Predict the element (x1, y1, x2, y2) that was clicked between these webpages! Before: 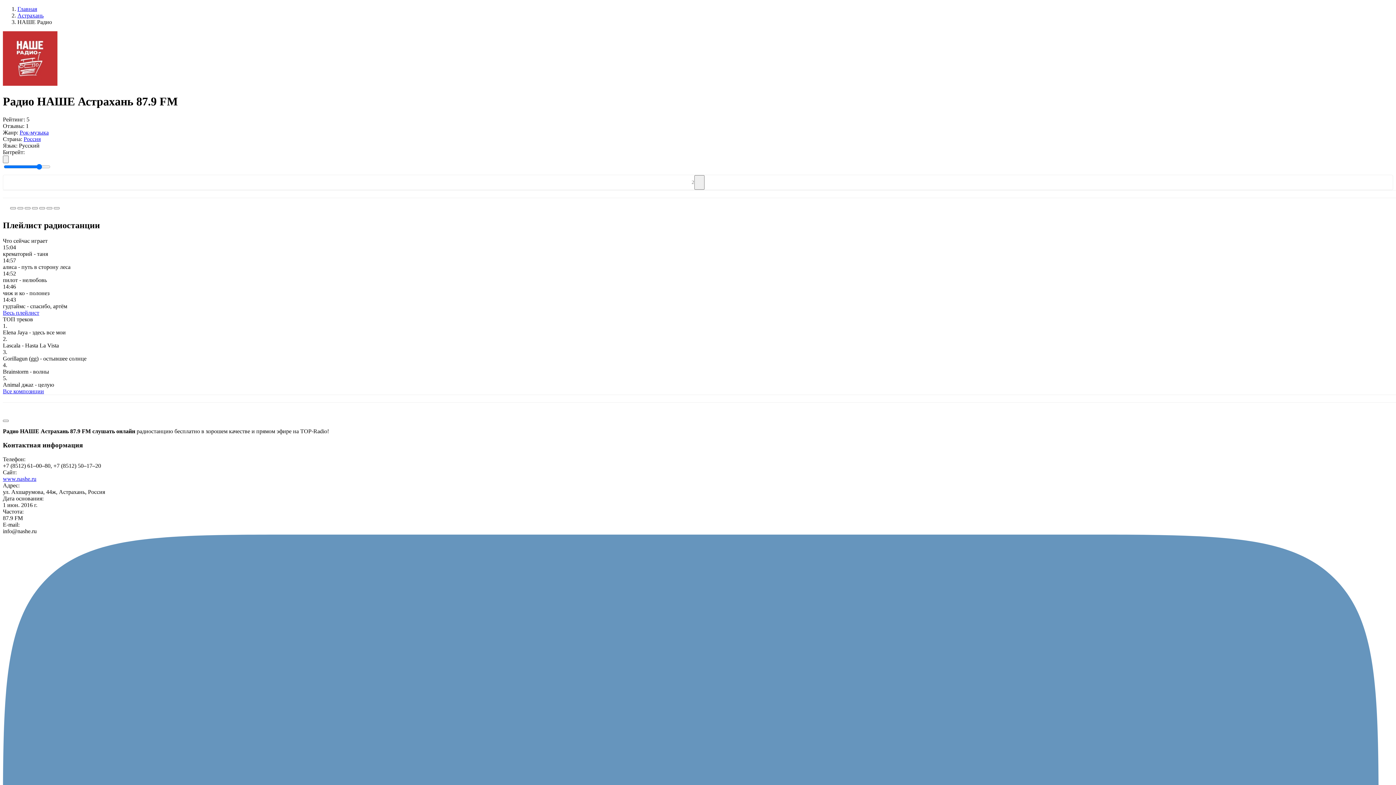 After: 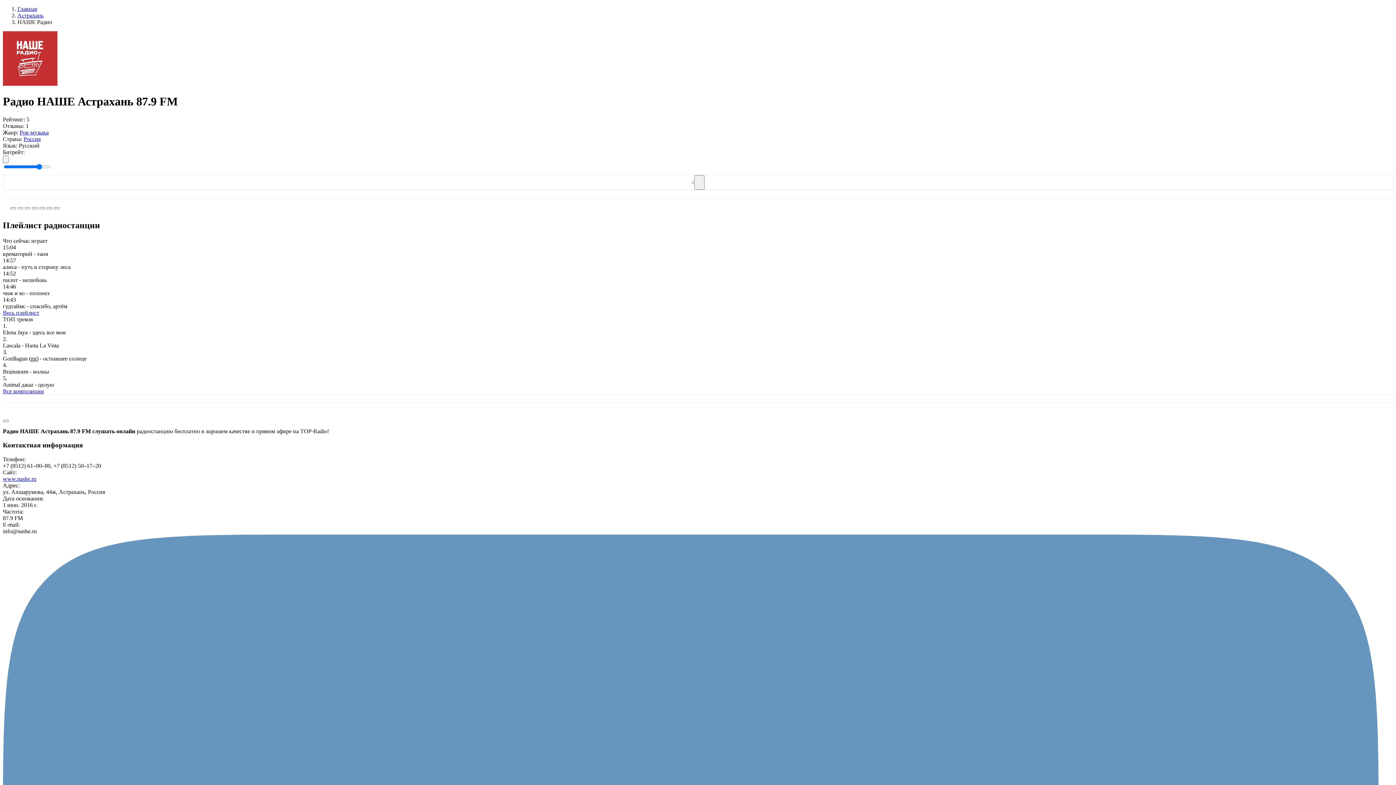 Action: bbox: (2, 476, 36, 482) label: www.nashe.ru